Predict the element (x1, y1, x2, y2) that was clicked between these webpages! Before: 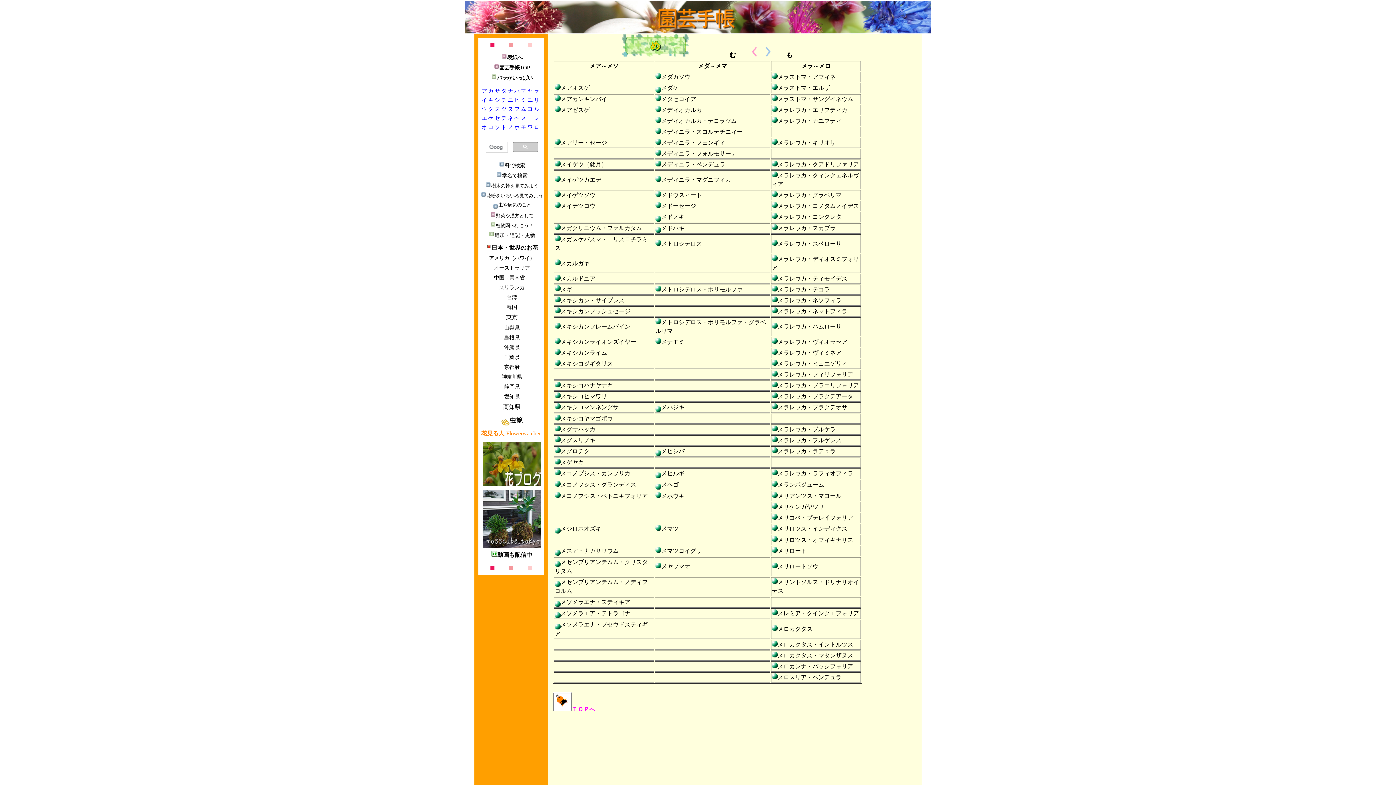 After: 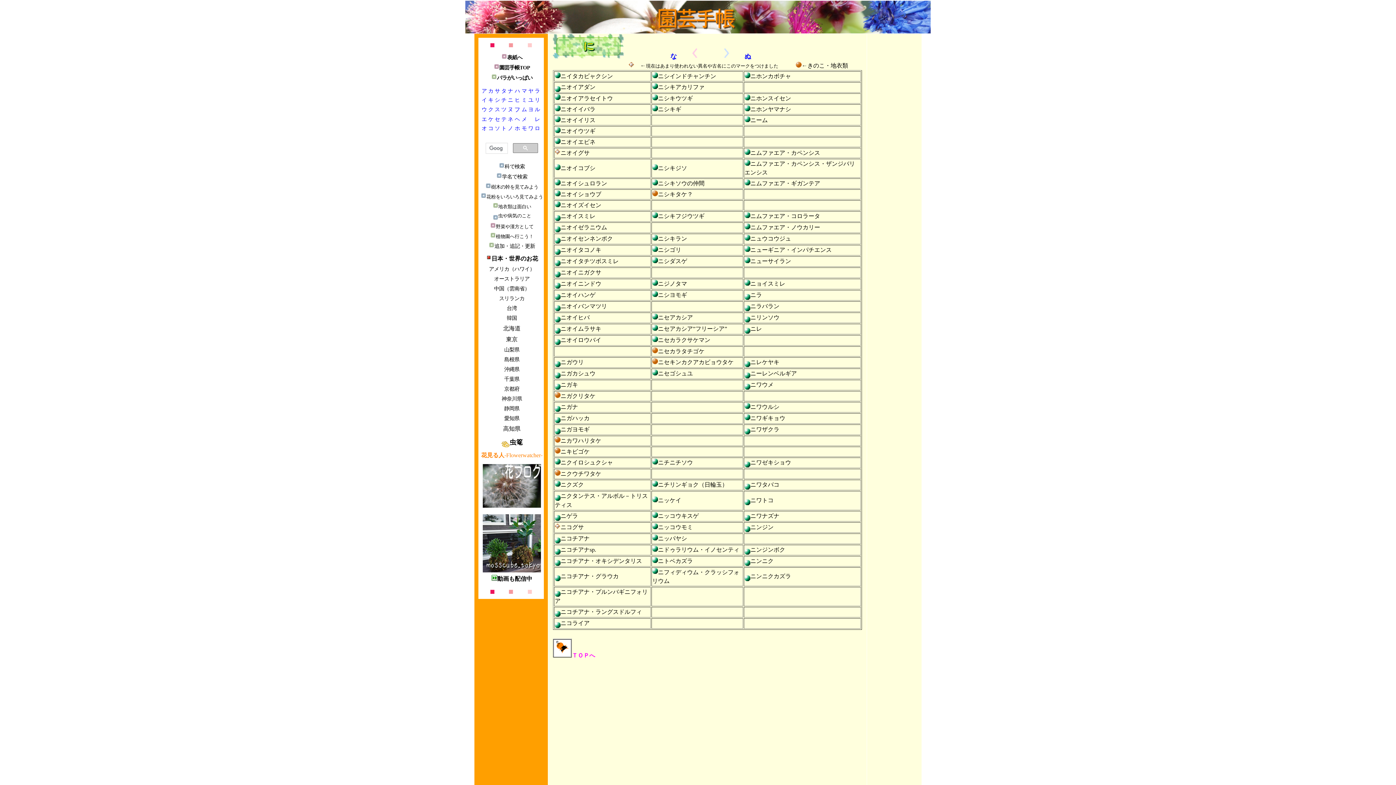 Action: label: ニ bbox: (508, 96, 513, 102)